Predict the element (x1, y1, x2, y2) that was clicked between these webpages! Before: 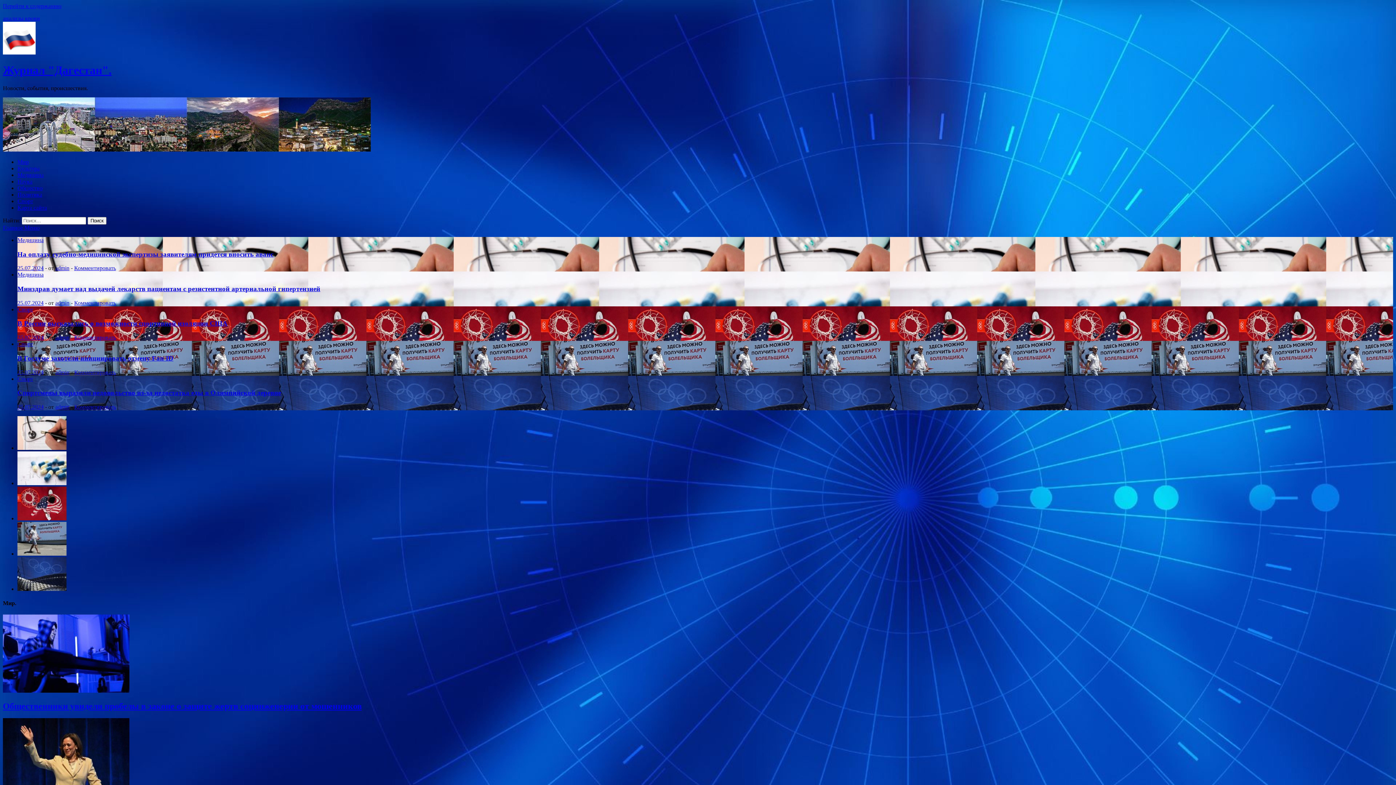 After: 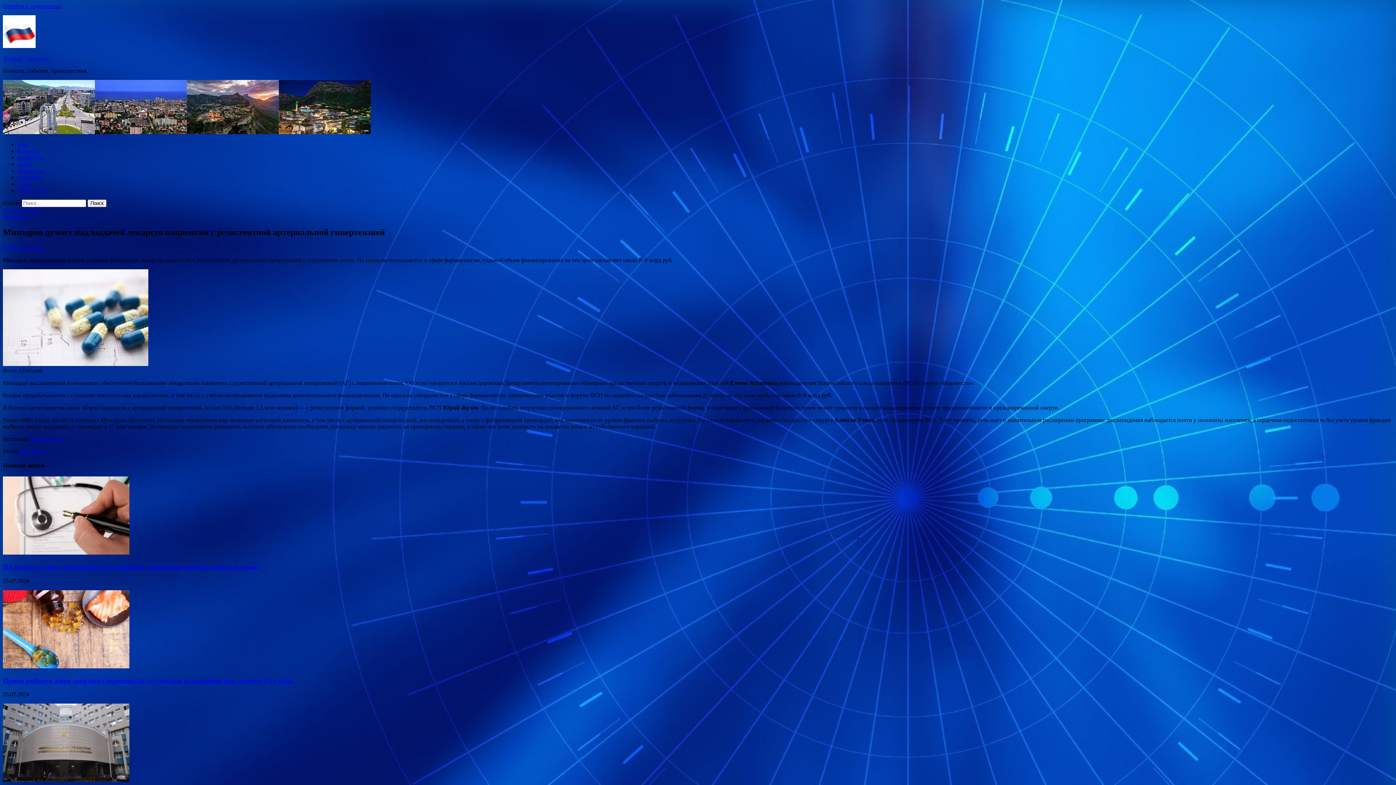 Action: label: 25.07.2024 bbox: (17, 299, 43, 306)